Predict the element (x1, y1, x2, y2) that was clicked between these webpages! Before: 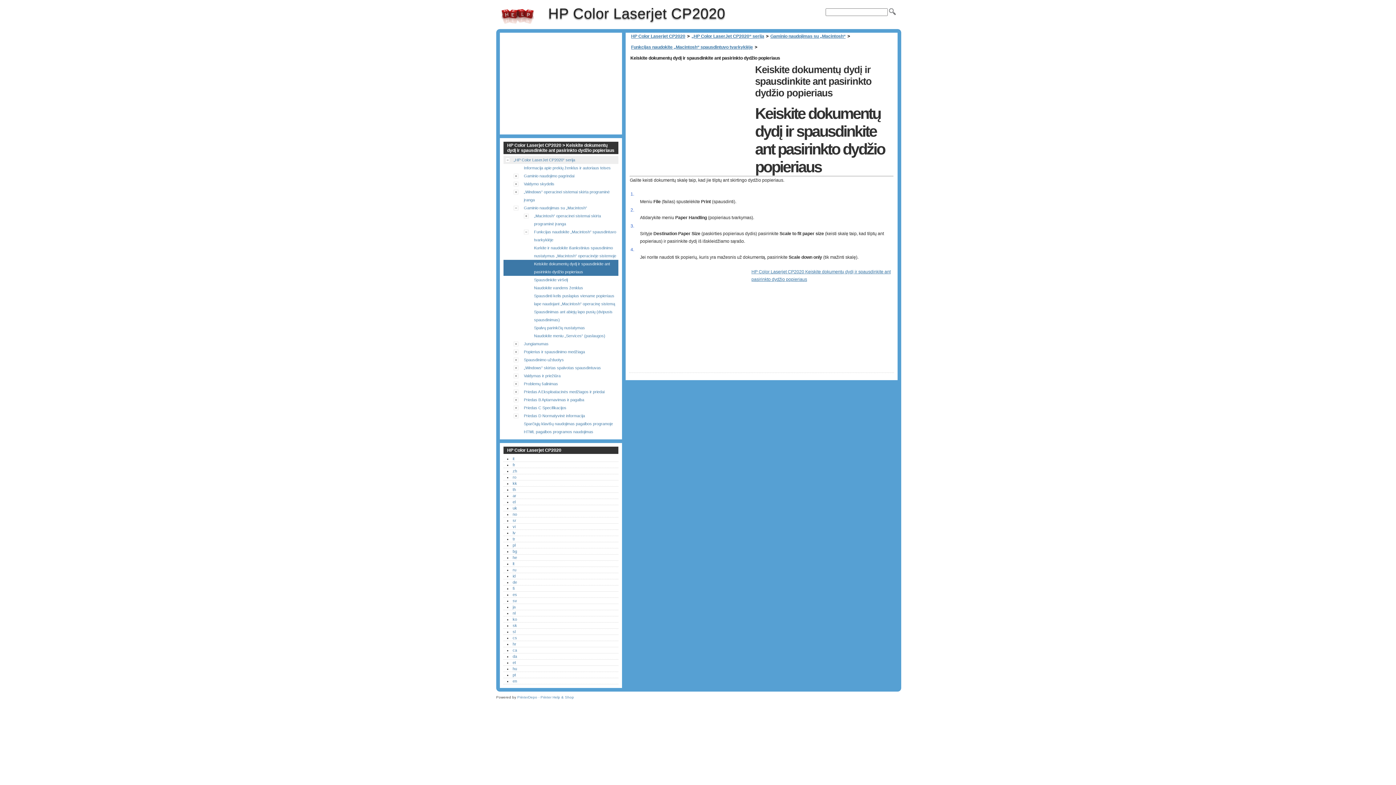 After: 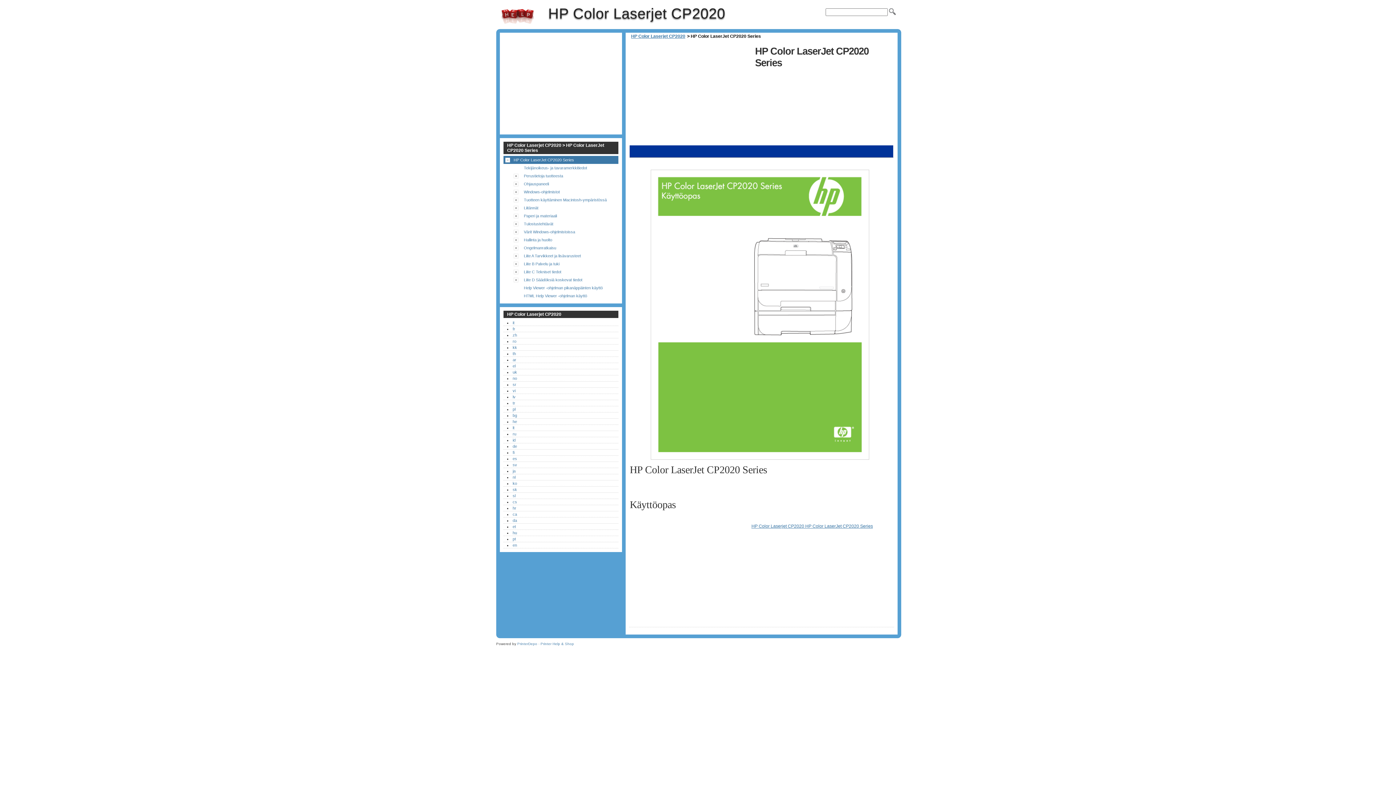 Action: bbox: (512, 586, 514, 590) label: fi